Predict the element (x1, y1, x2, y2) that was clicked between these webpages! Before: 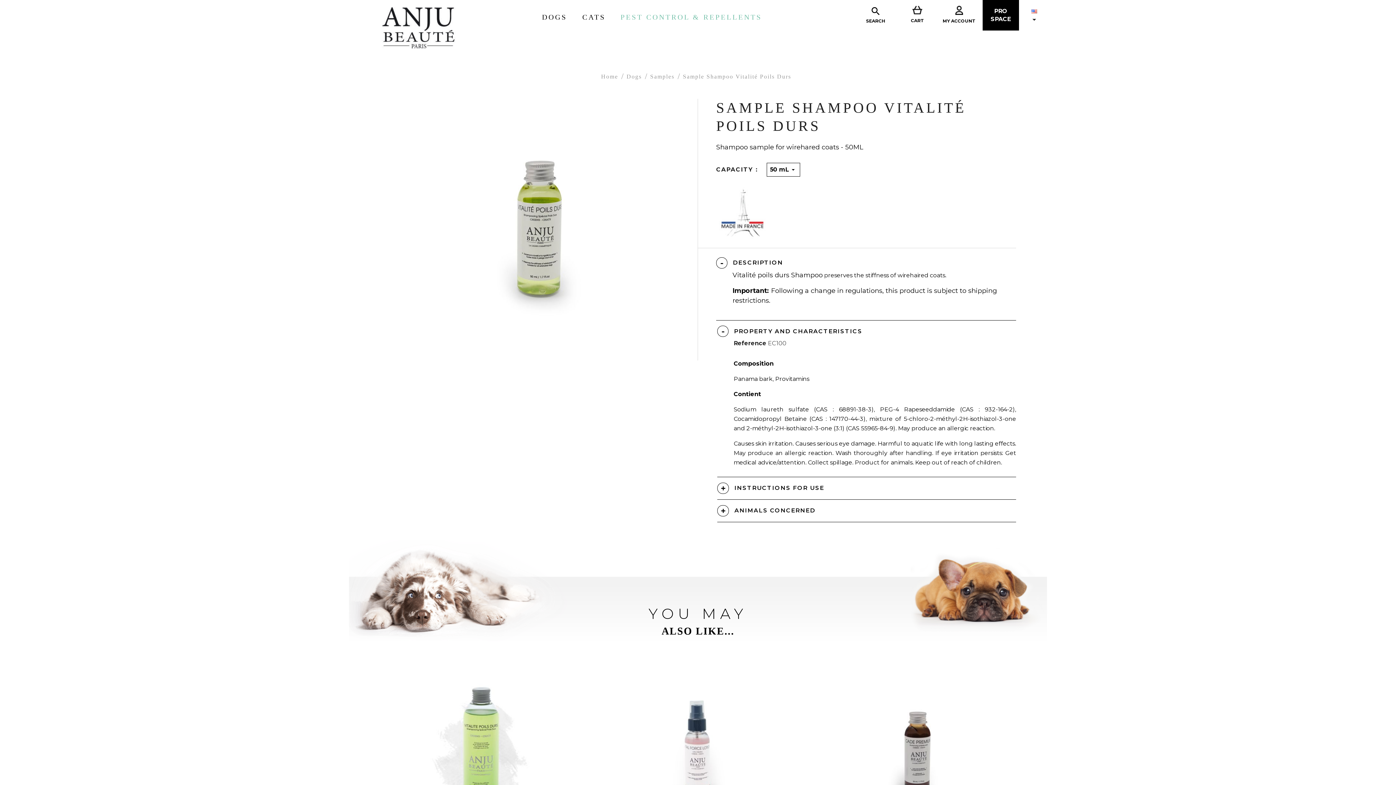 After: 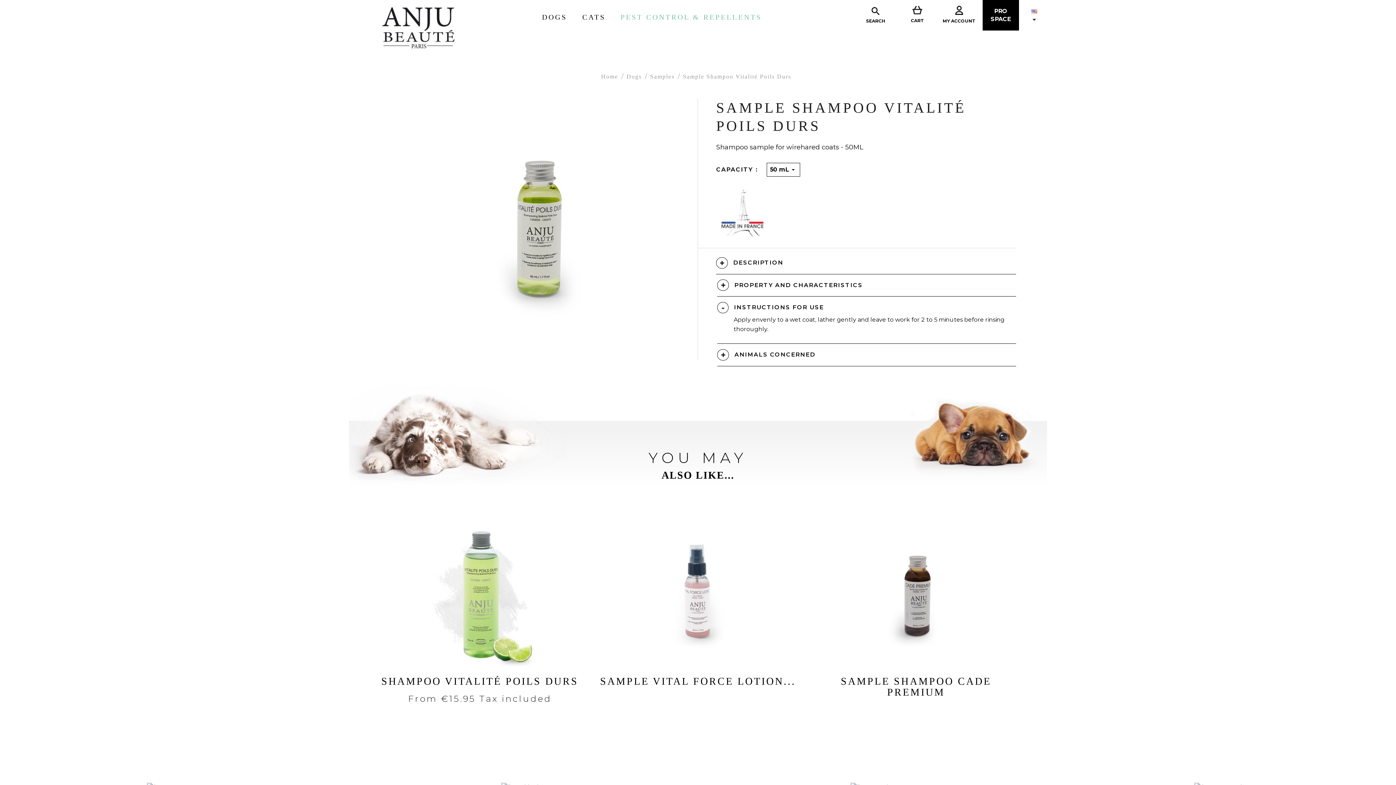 Action: label: INSTRUCTIONS FOR USE bbox: (717, 481, 1016, 496)